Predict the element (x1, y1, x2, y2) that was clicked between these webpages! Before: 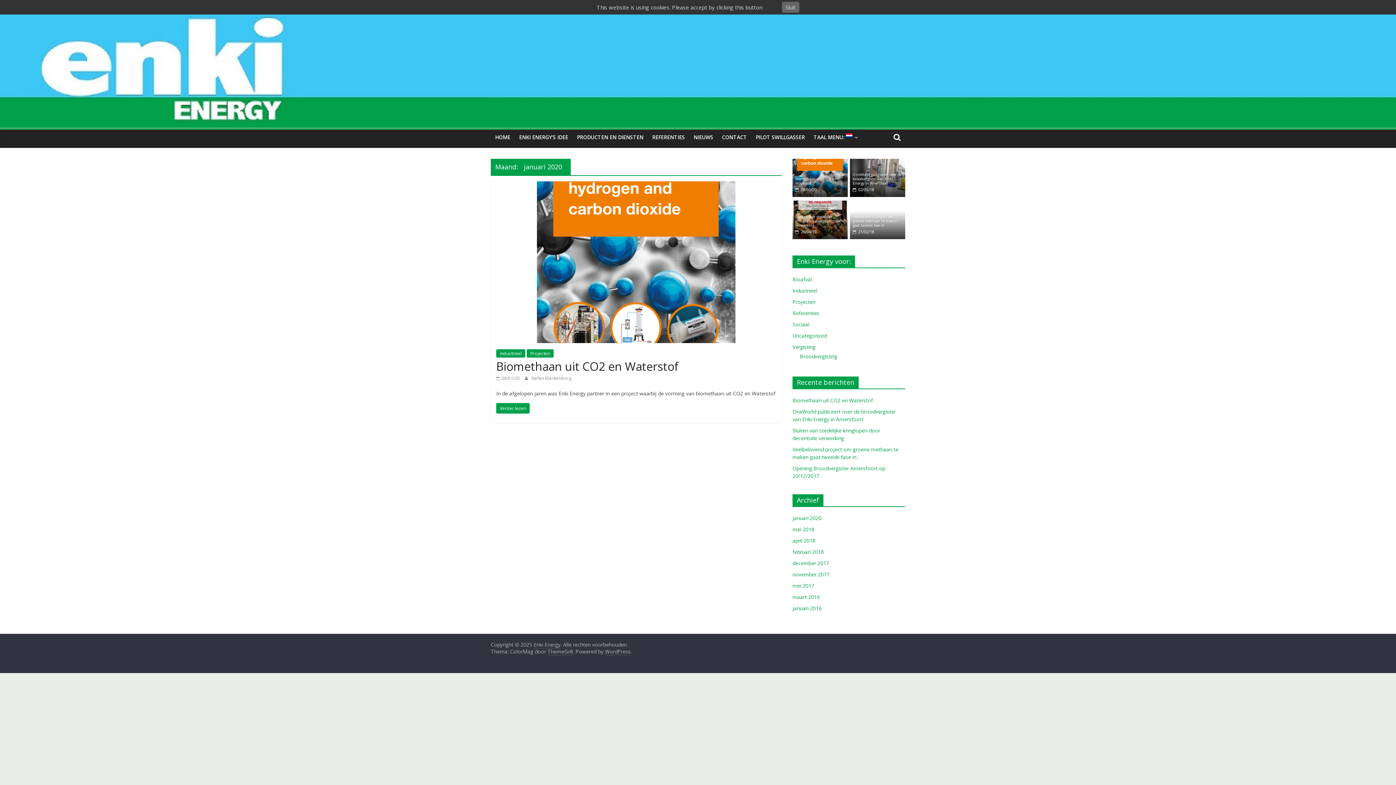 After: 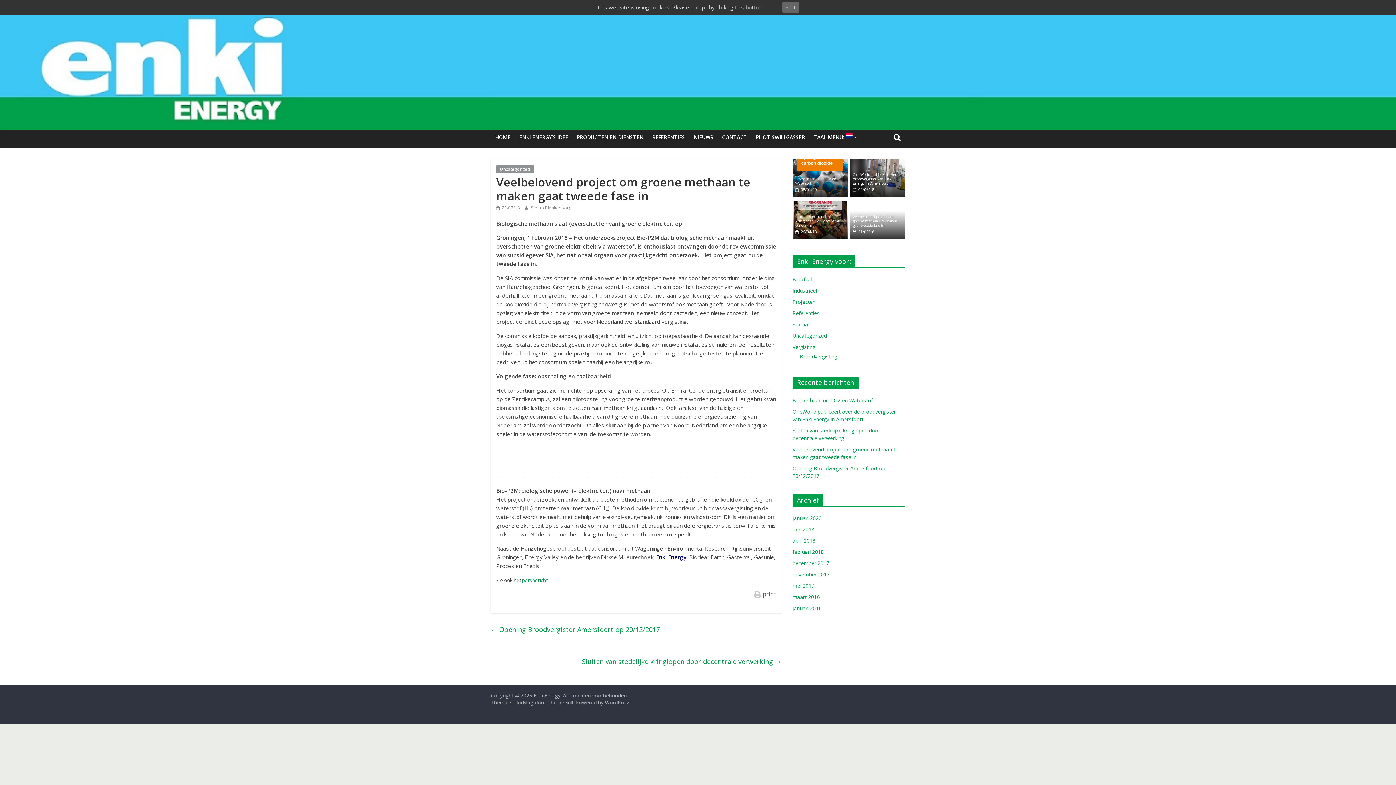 Action: label:  21/02/18 bbox: (852, 228, 874, 234)